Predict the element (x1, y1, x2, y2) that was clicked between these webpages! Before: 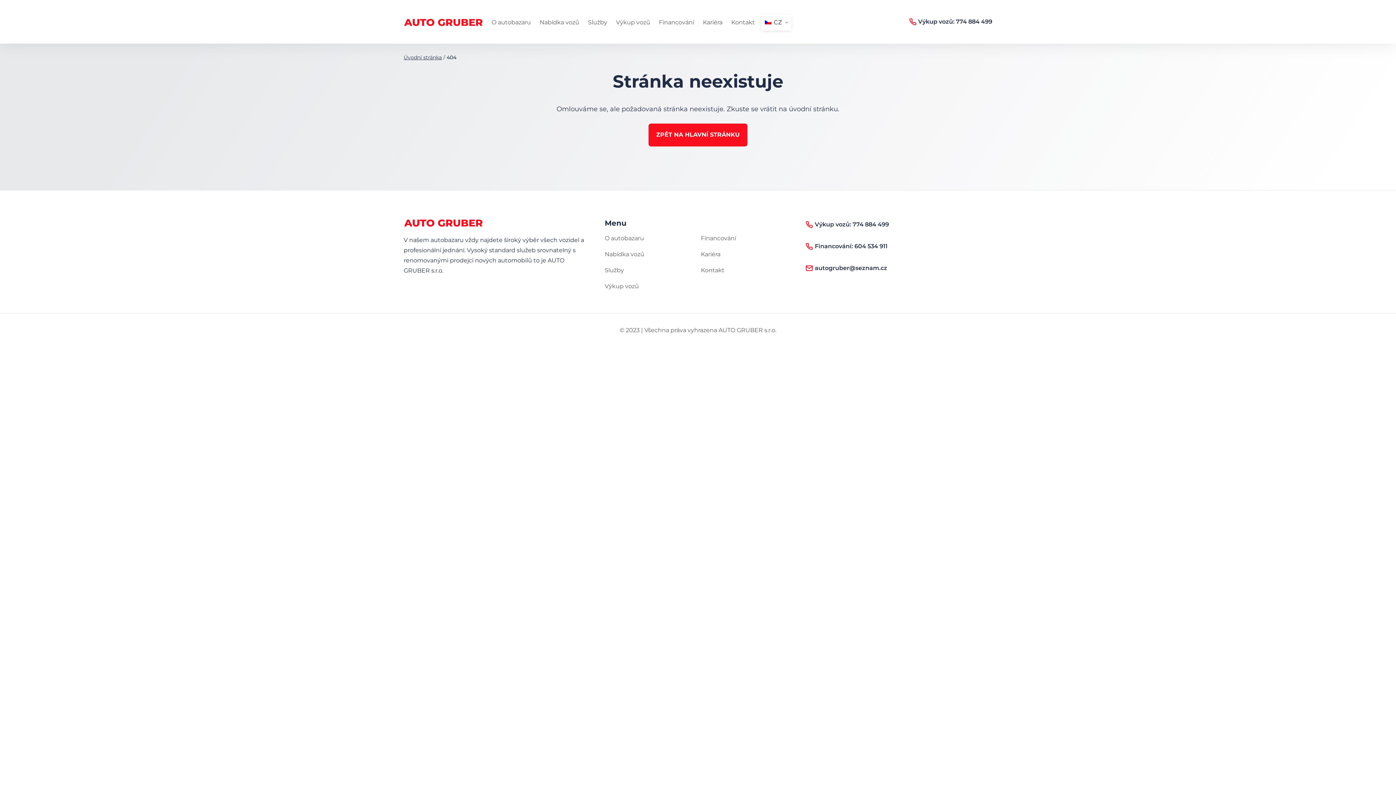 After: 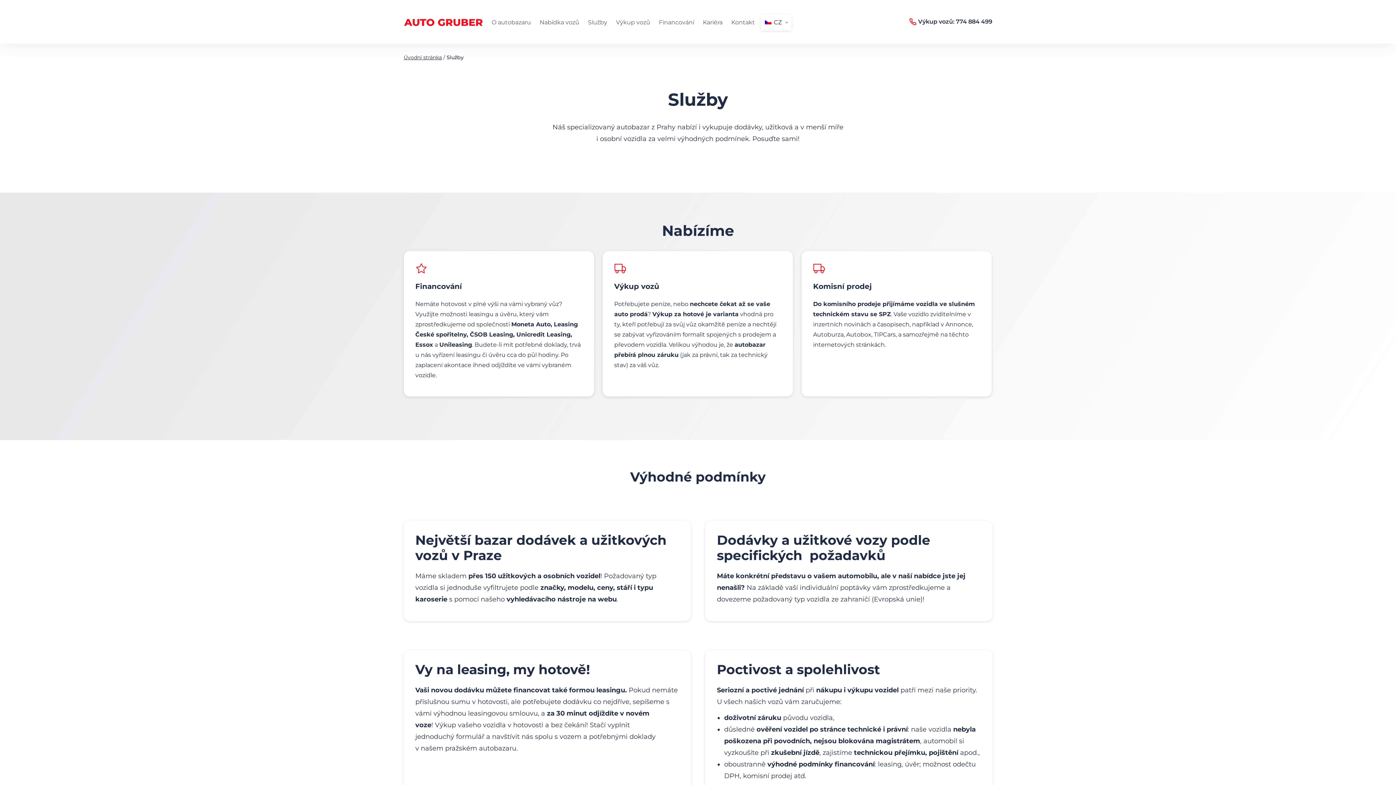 Action: label: Služby bbox: (588, 17, 607, 27)